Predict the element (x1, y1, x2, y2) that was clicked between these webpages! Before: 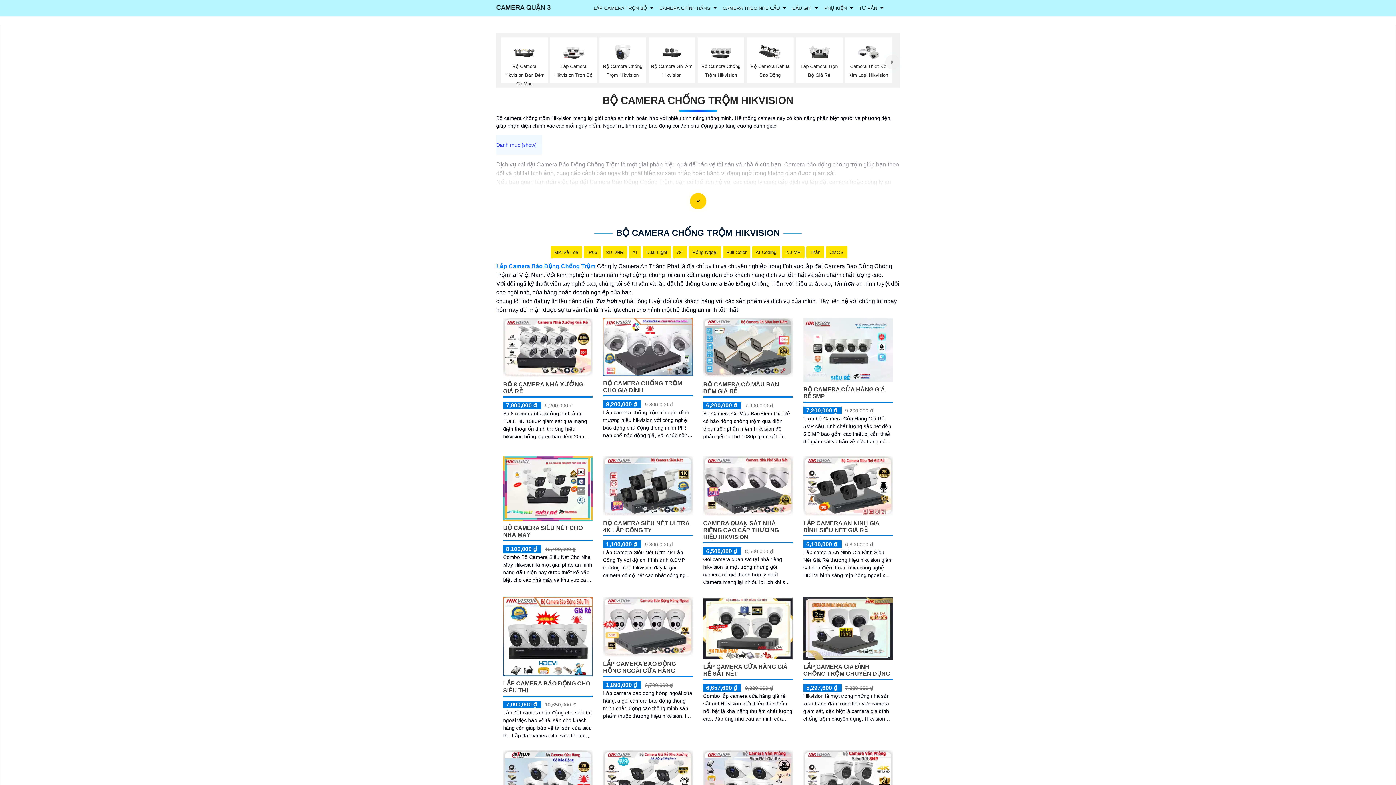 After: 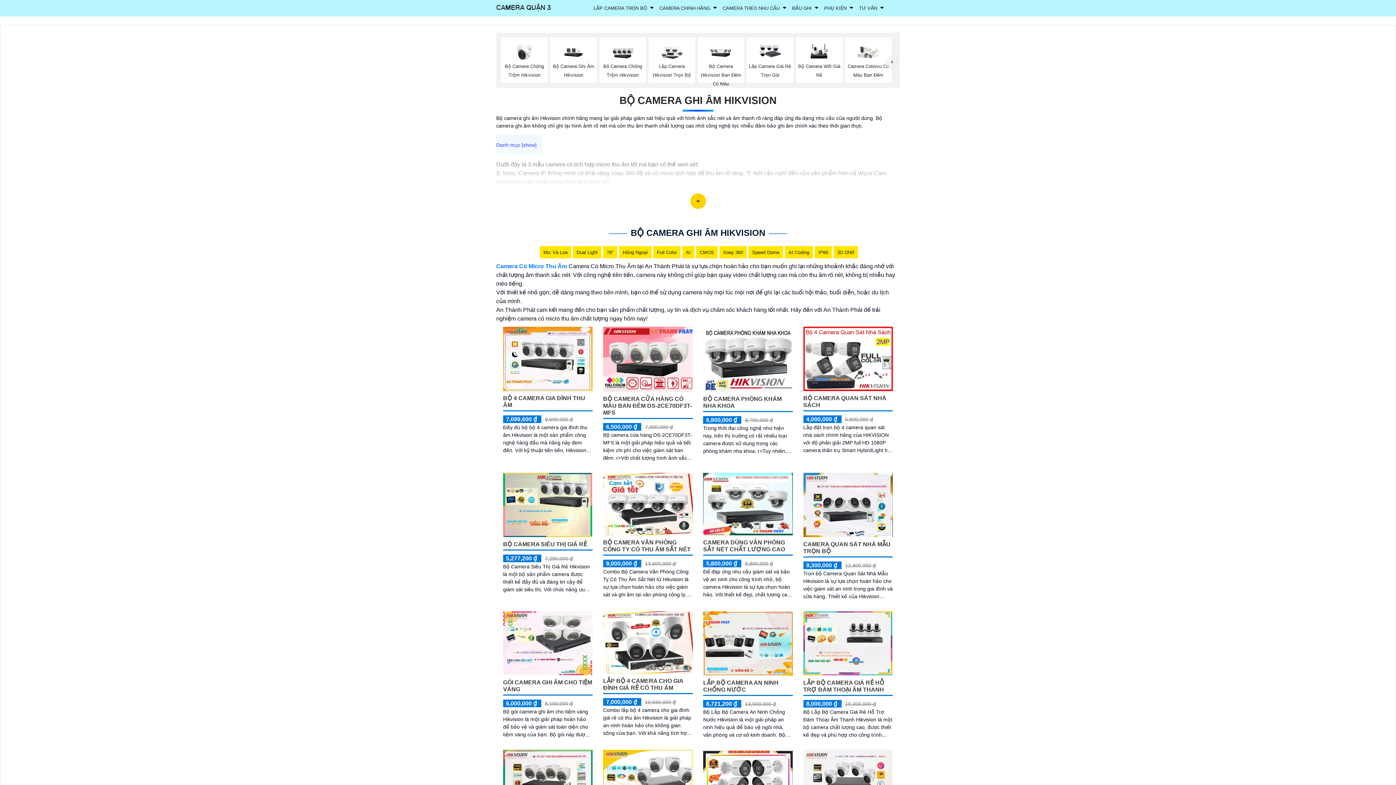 Action: bbox: (650, 43, 693, 77) label: Bộ Camera Ghi Âm Hikvision